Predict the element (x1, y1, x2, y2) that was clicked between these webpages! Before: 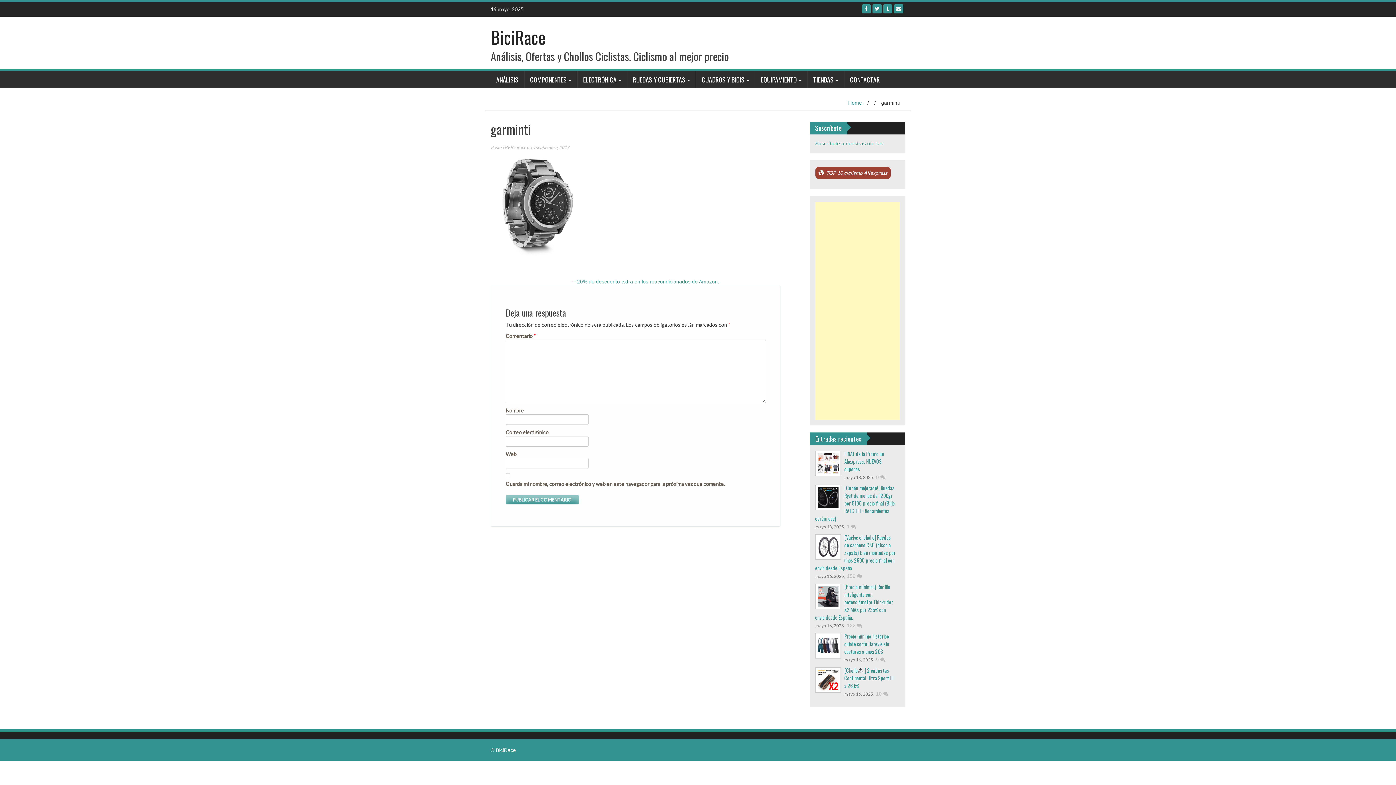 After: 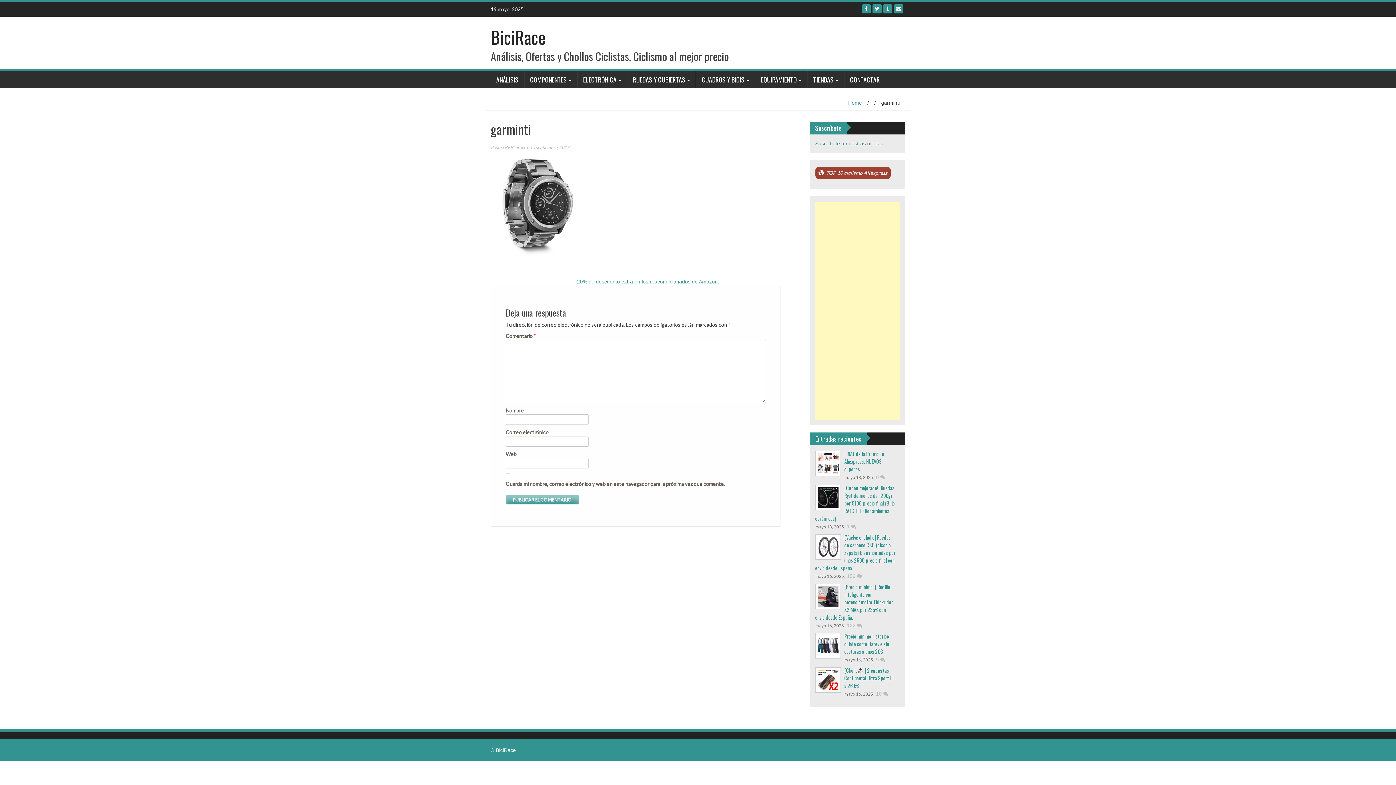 Action: label: Suscríbete a nuestras ofertas bbox: (815, 140, 883, 146)